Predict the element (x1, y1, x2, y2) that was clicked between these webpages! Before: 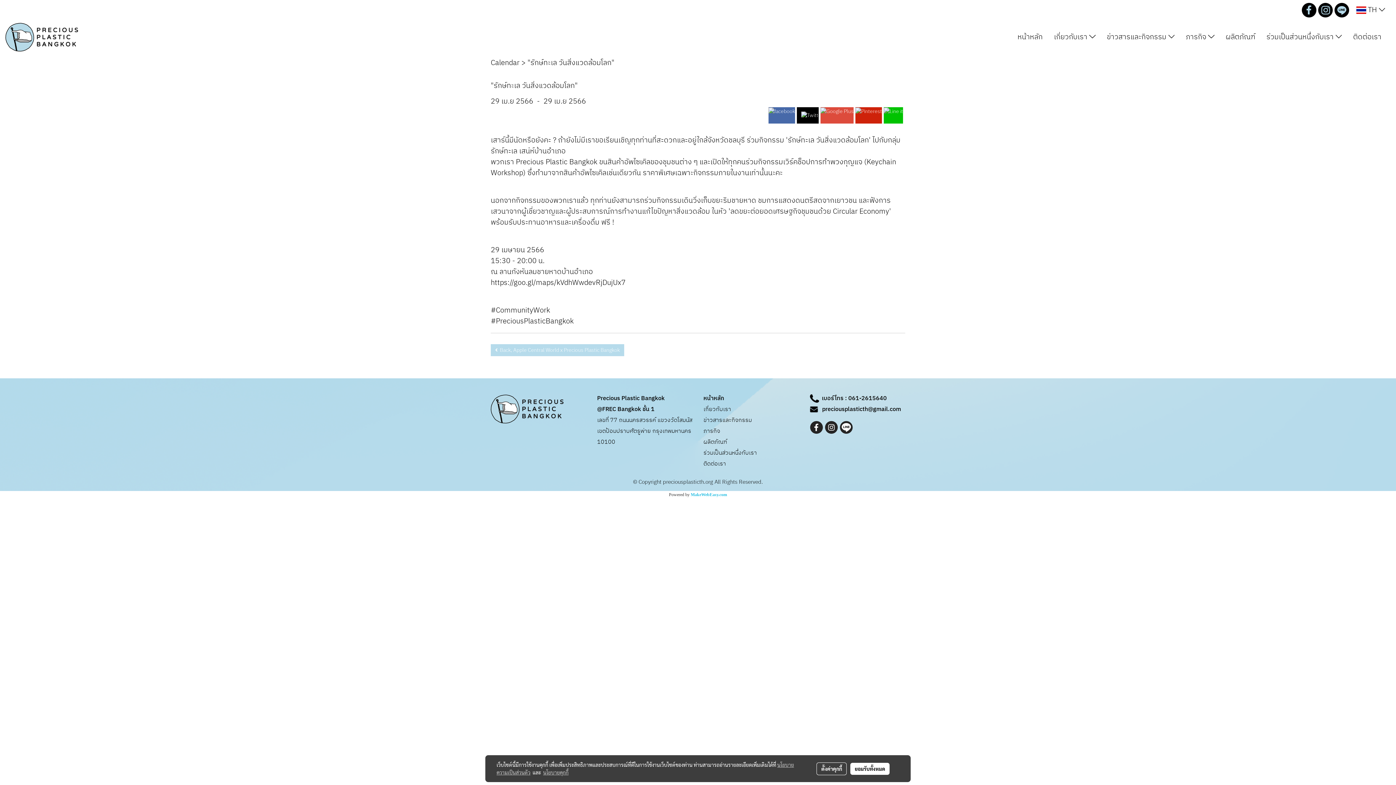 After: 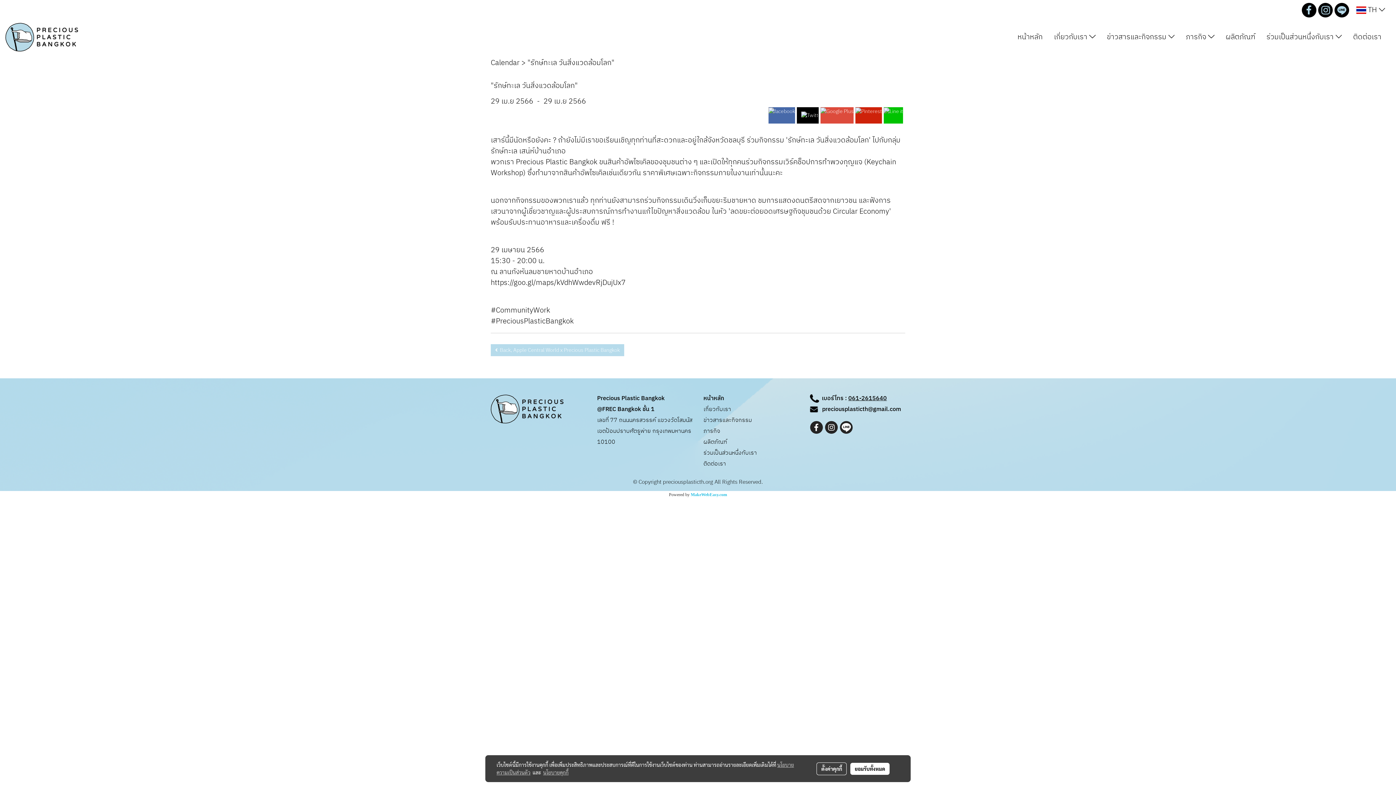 Action: label: 061-2615640 bbox: (848, 393, 887, 403)